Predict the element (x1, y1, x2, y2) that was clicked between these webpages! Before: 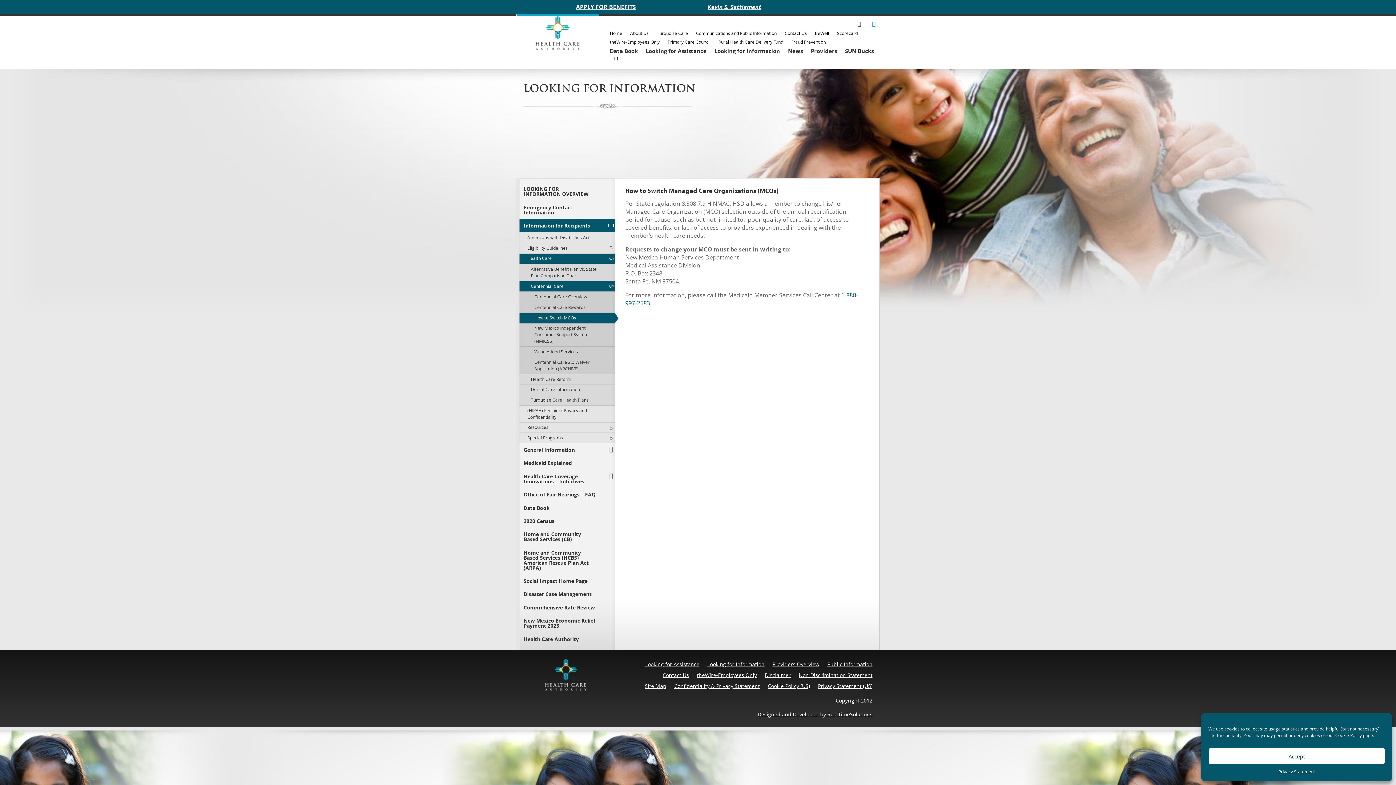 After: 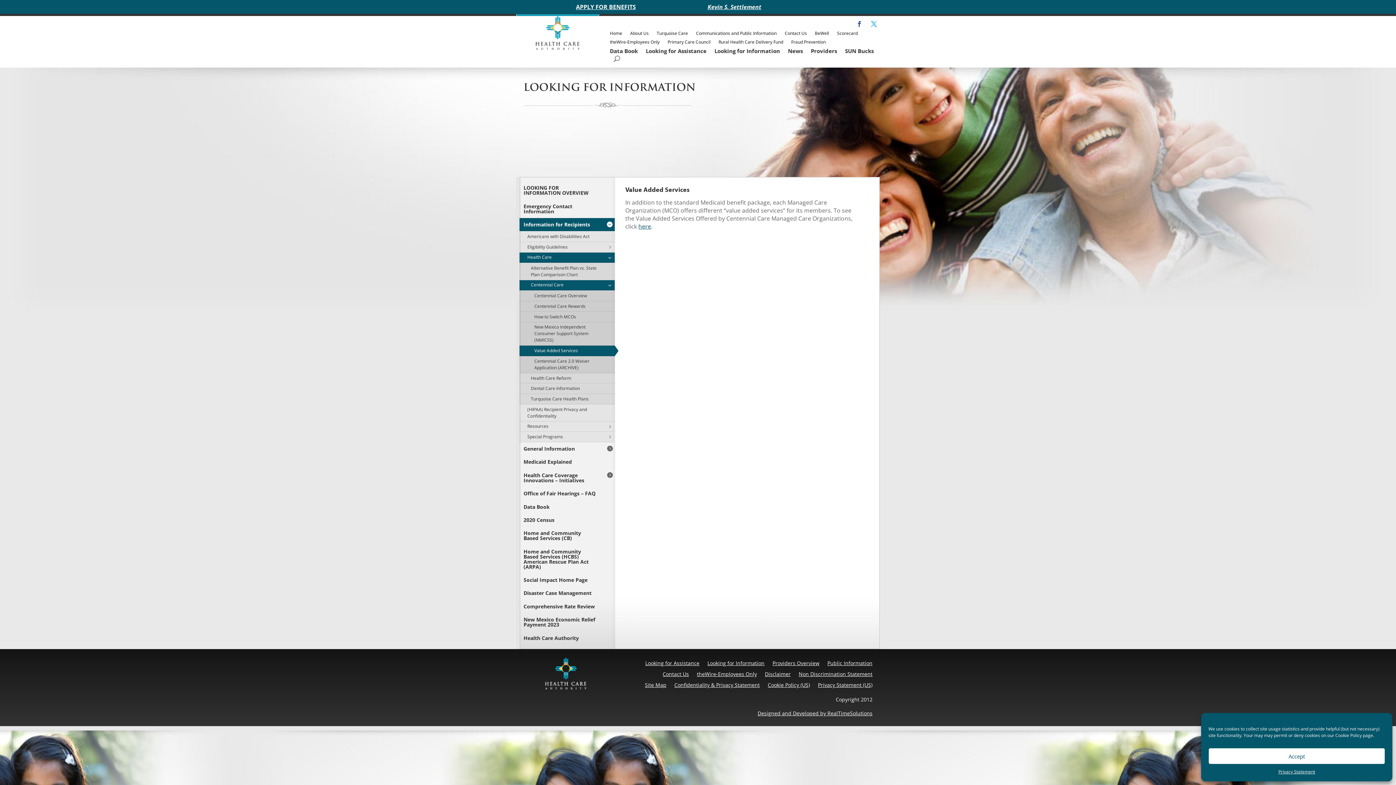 Action: bbox: (519, 347, 614, 357) label: Value Added Services